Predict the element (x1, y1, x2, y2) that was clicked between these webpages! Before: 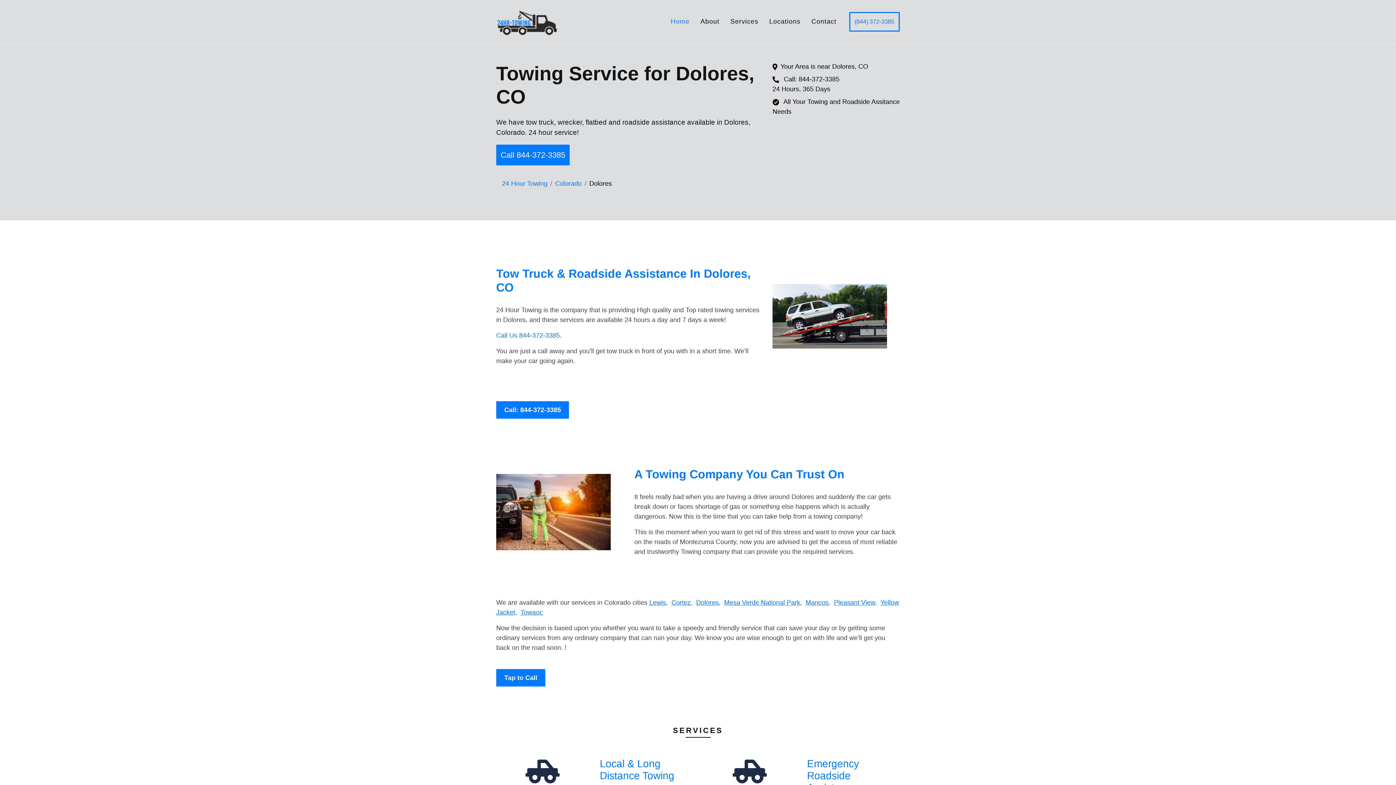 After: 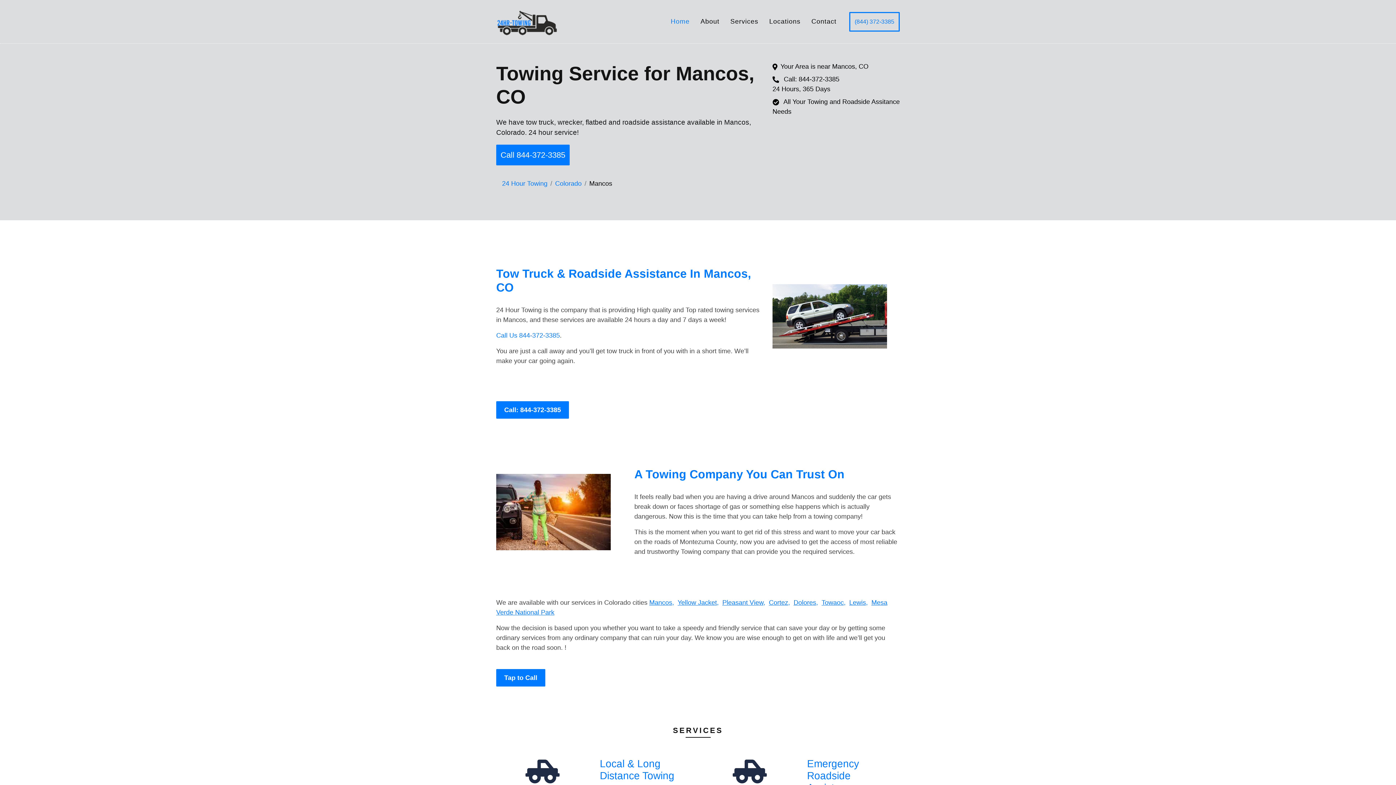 Action: label: Mancos, bbox: (805, 599, 830, 606)